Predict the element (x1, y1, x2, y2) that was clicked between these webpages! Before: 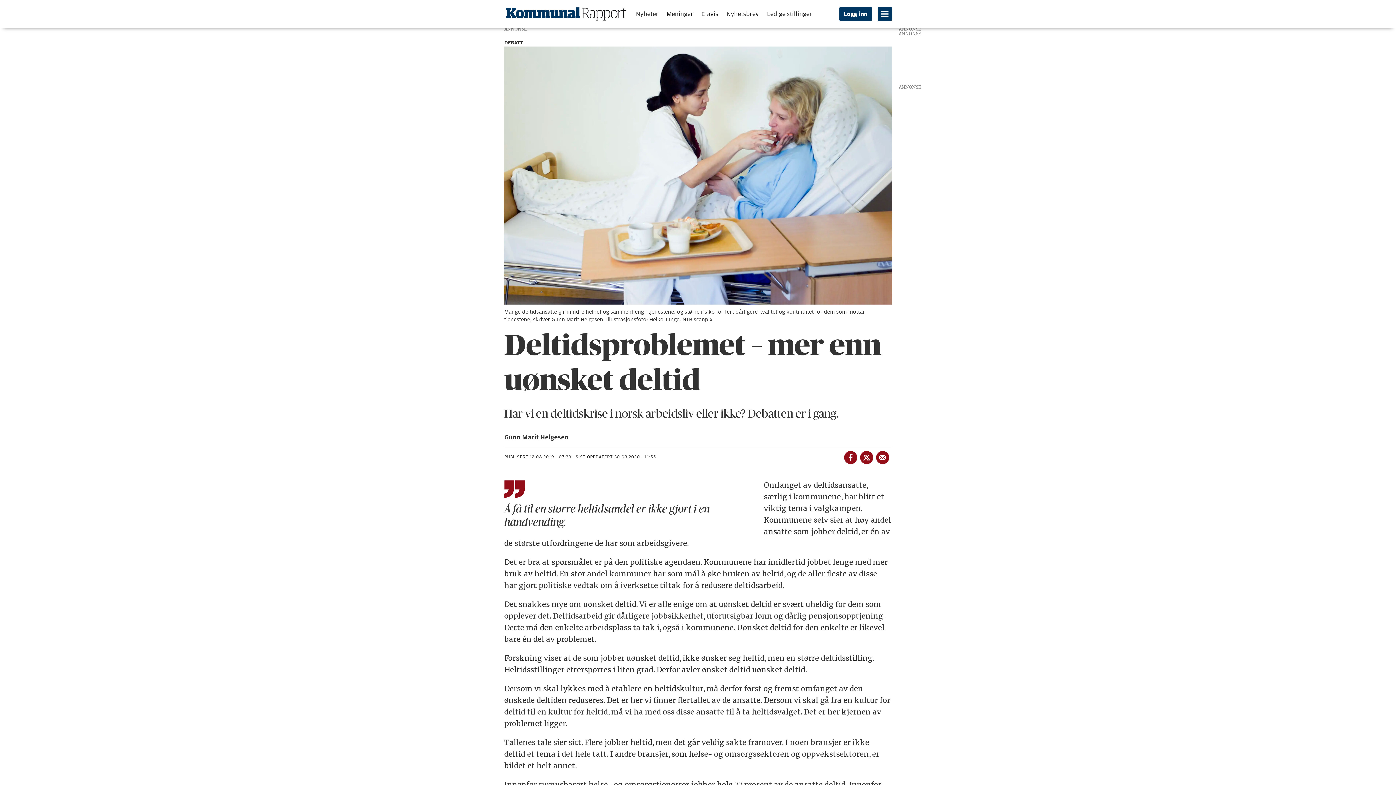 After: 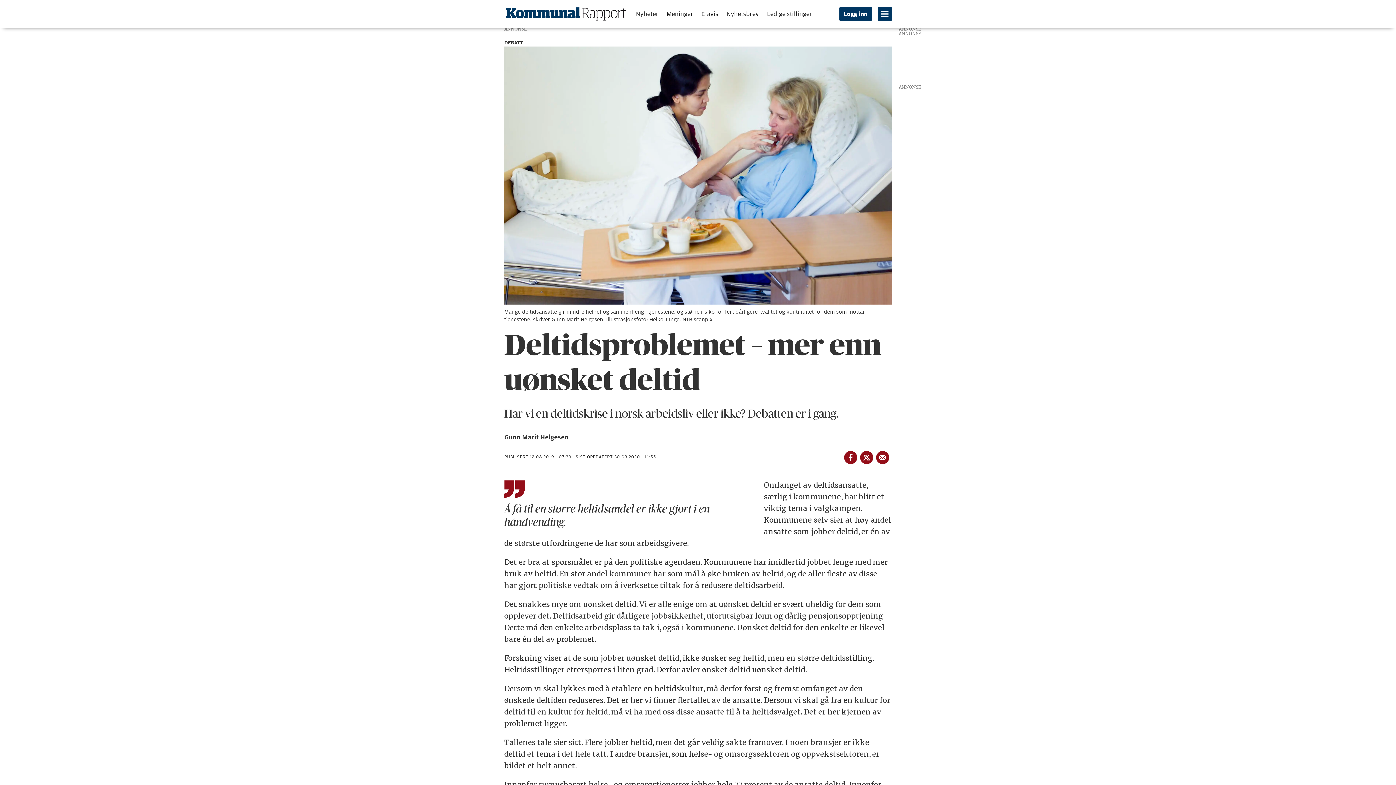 Action: bbox: (875, 449, 889, 462) label: Del på e-post